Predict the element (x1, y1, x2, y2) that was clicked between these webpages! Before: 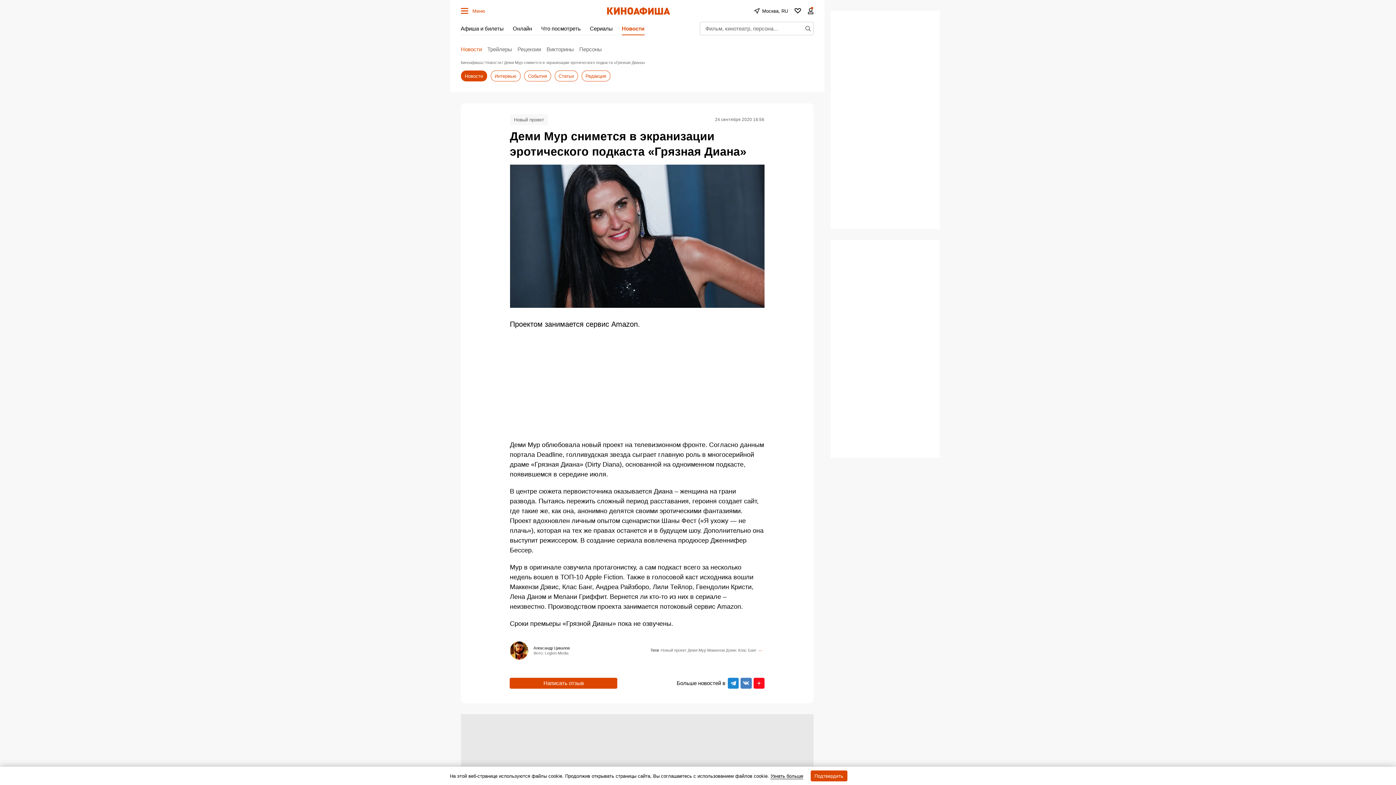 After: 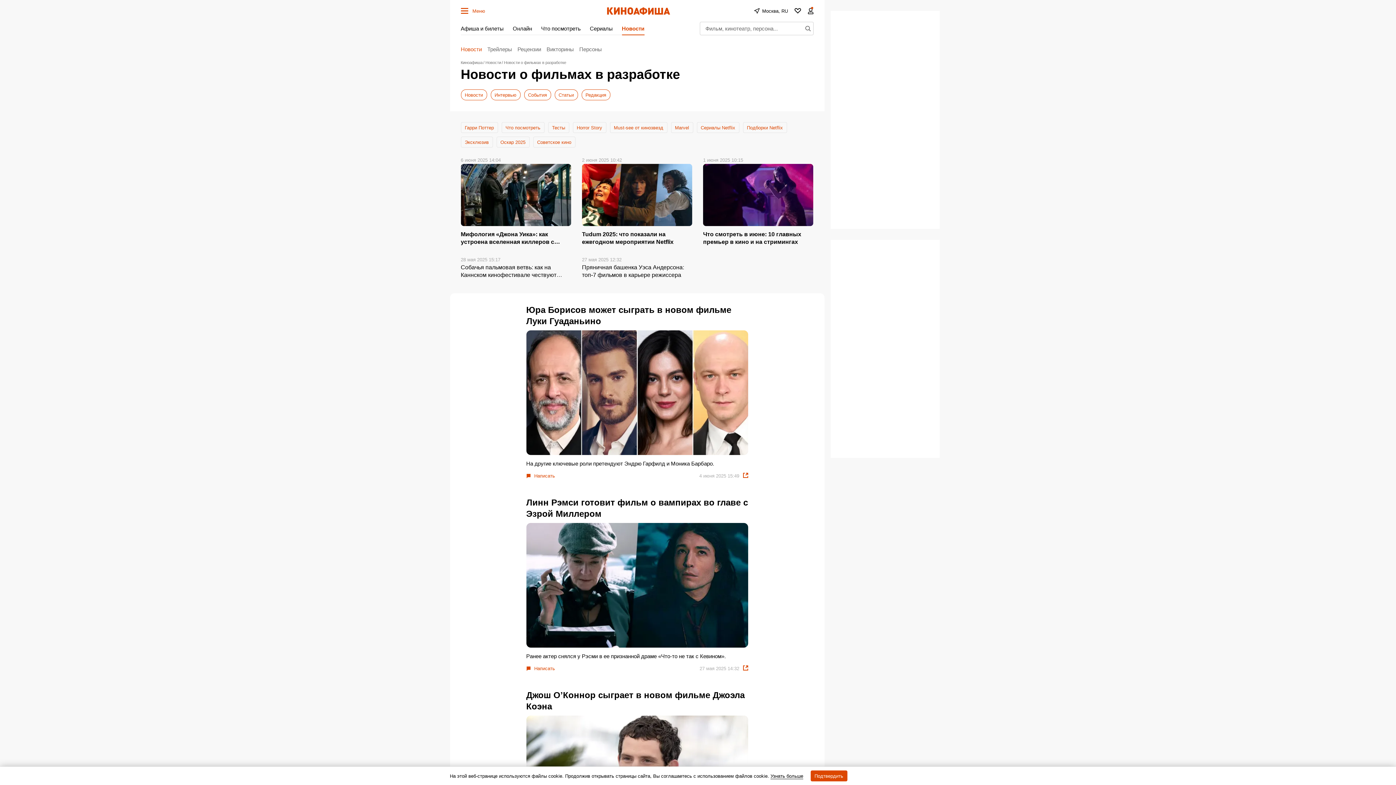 Action: bbox: (510, 114, 548, 125) label: Новый проект